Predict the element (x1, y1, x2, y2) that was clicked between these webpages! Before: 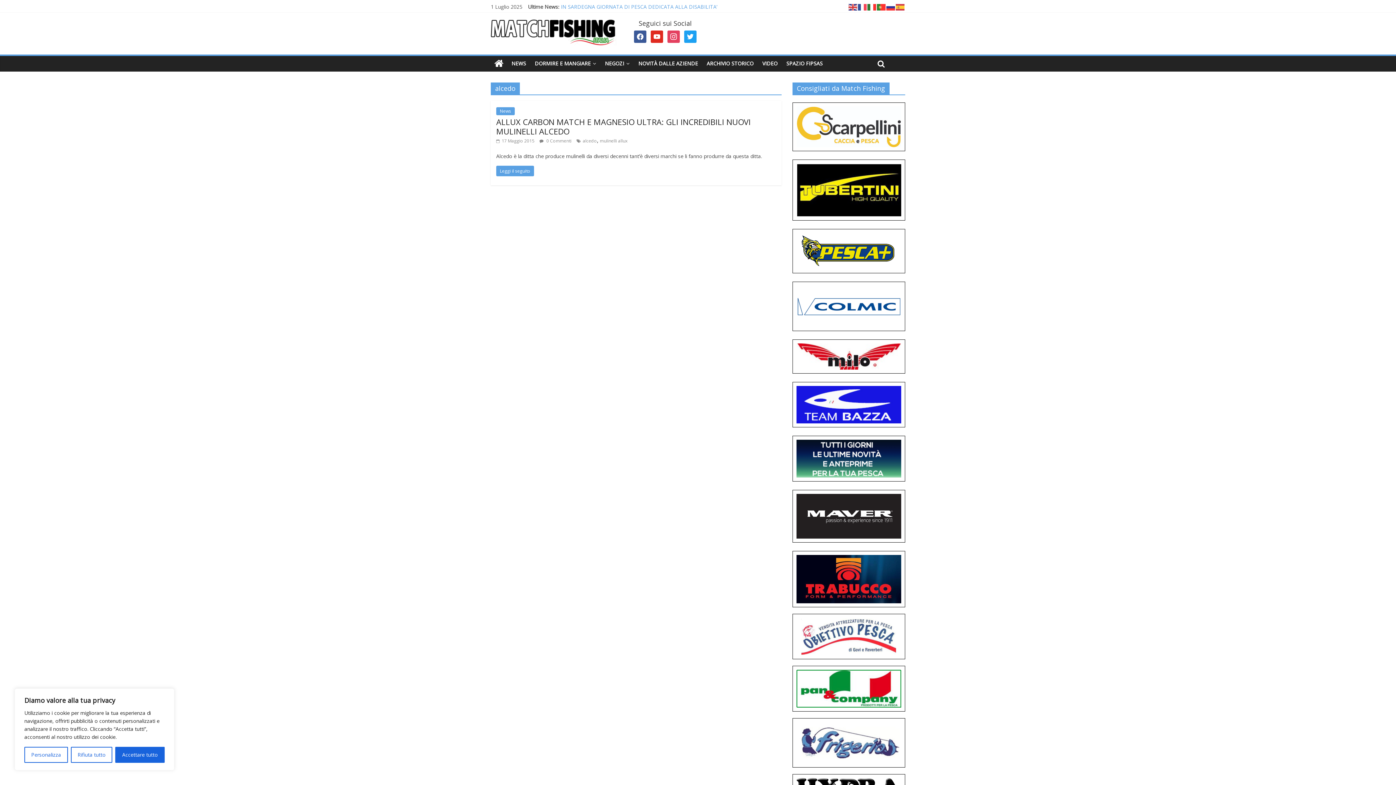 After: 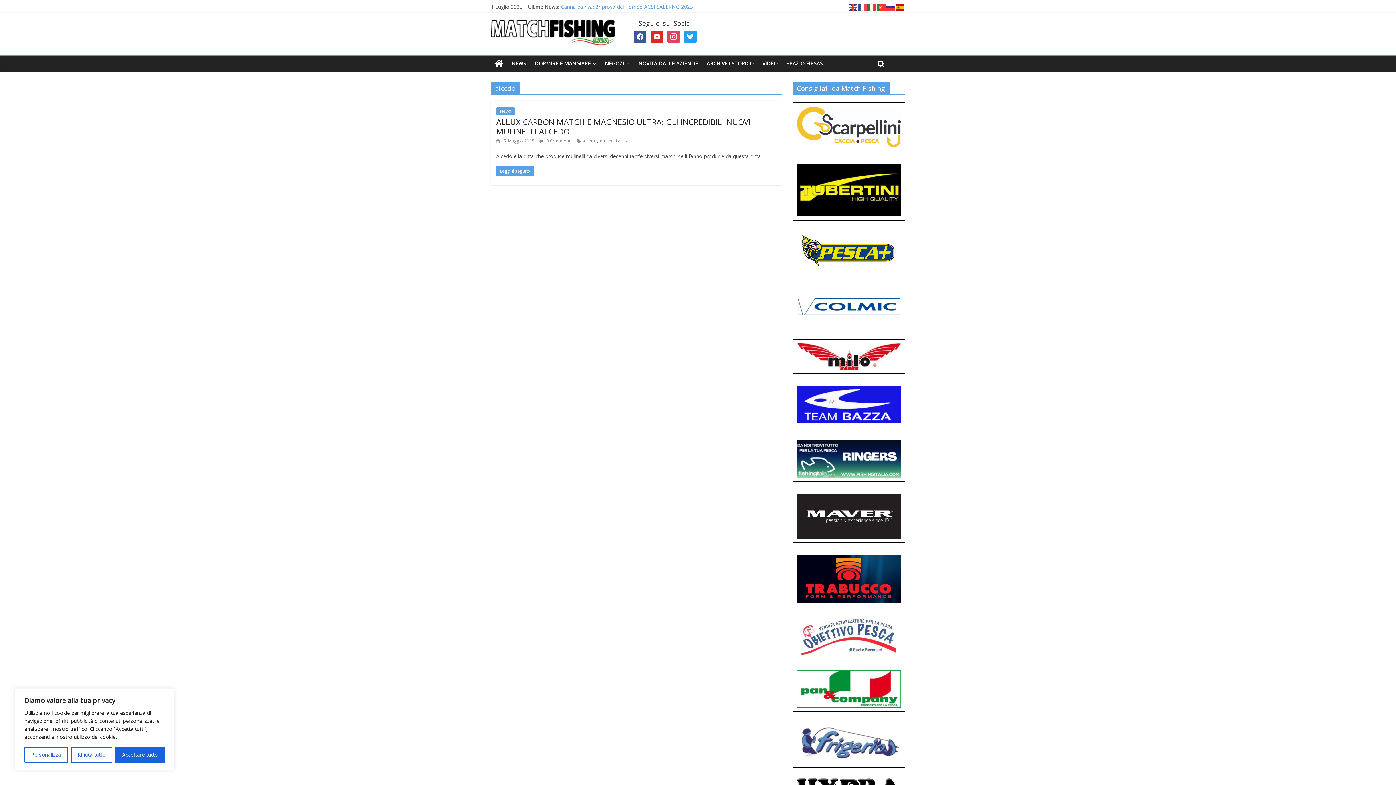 Action: bbox: (896, 3, 905, 10)